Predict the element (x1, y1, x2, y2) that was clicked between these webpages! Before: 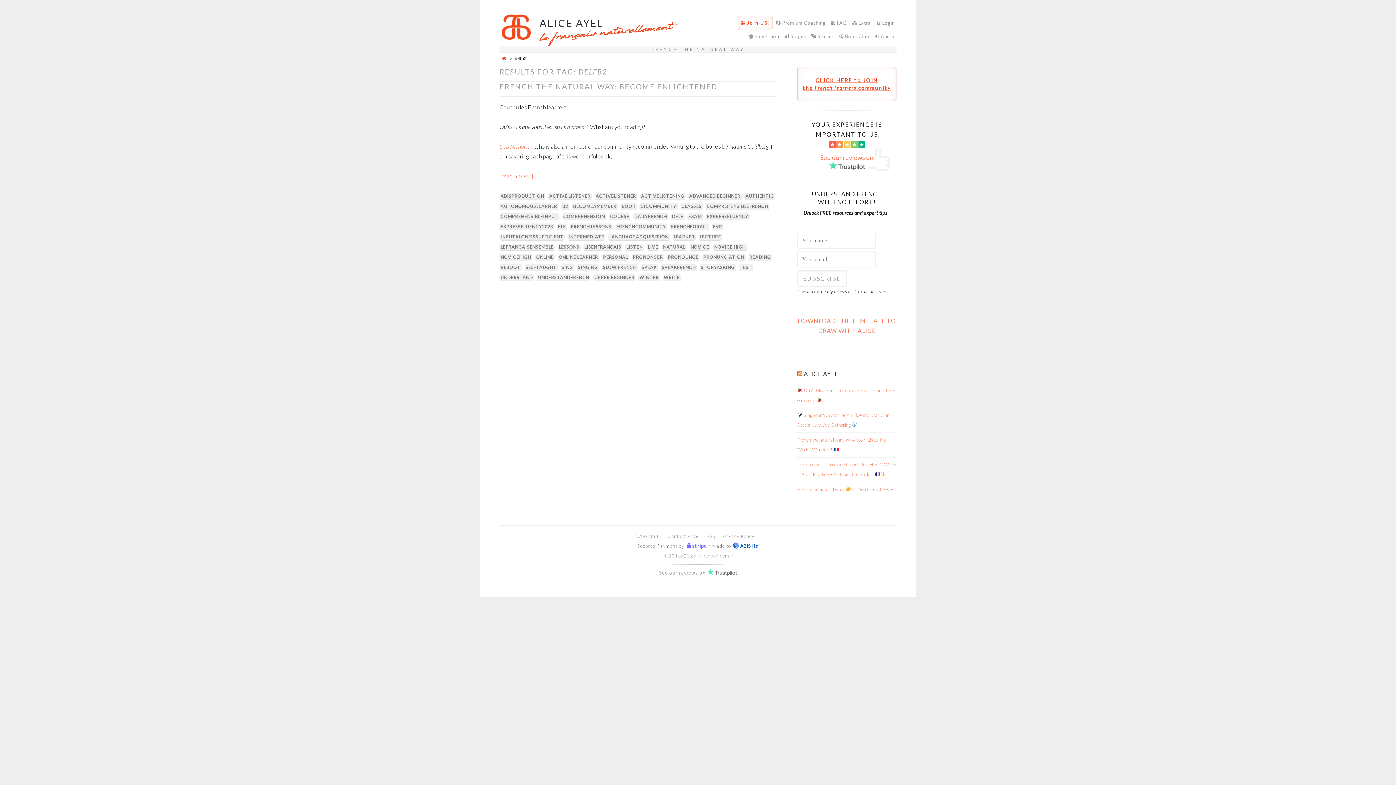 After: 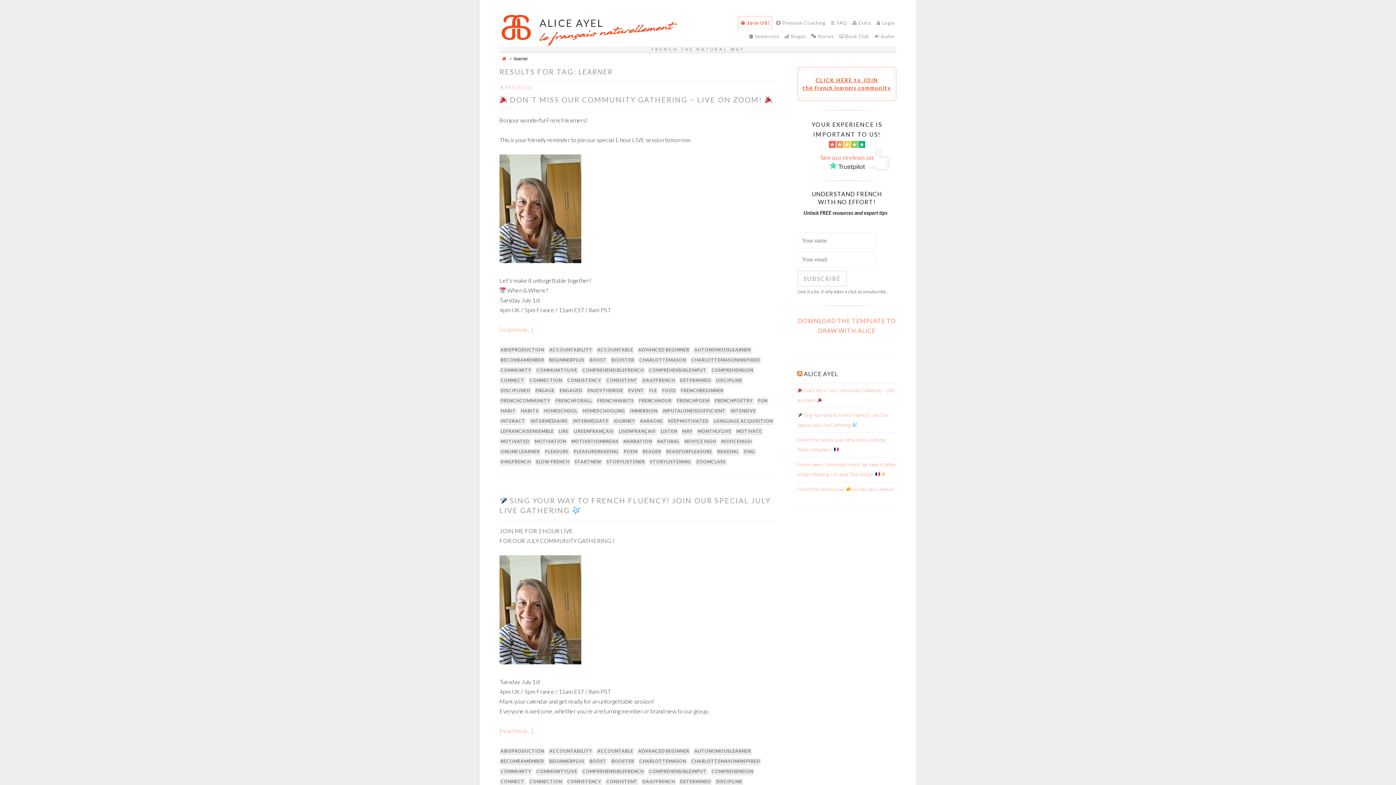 Action: bbox: (672, 233, 695, 240) label: LEARNER